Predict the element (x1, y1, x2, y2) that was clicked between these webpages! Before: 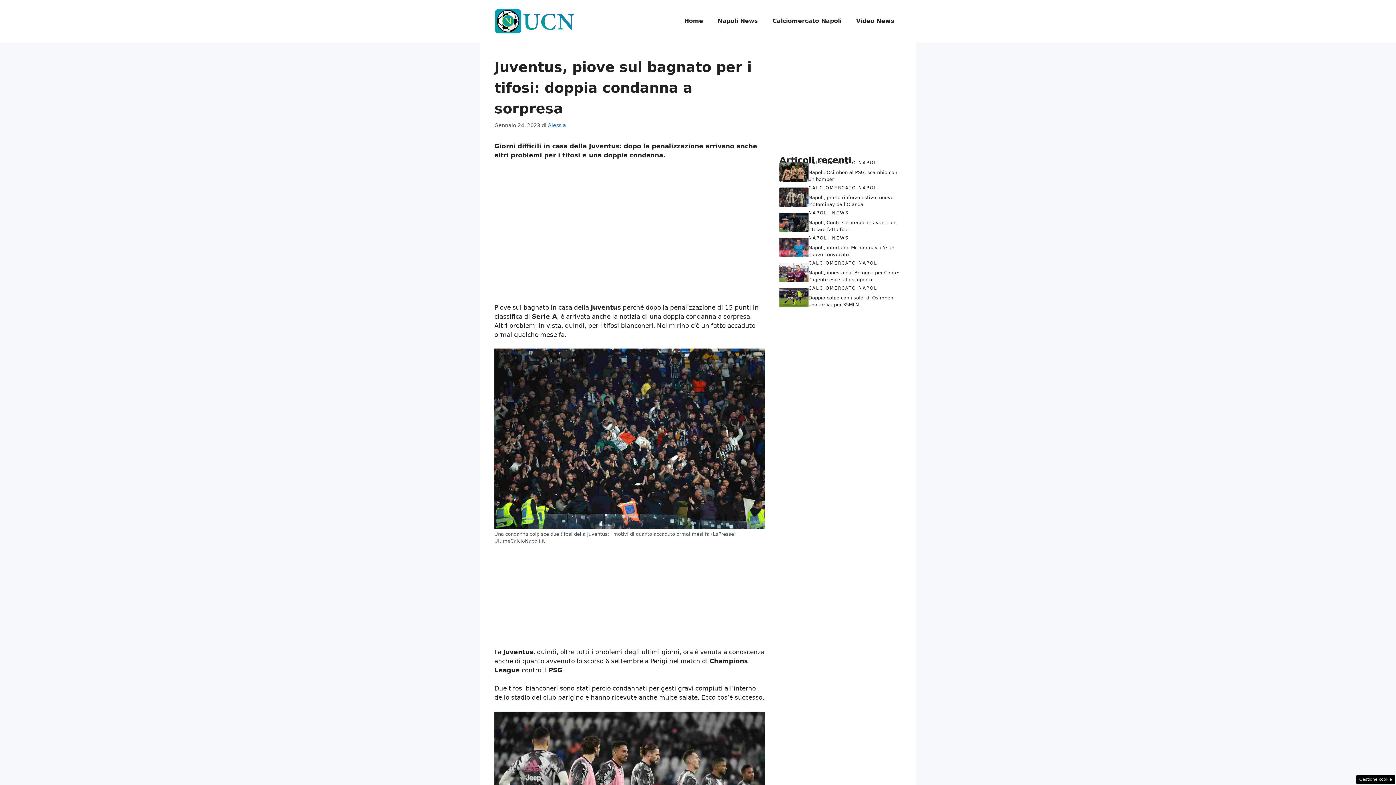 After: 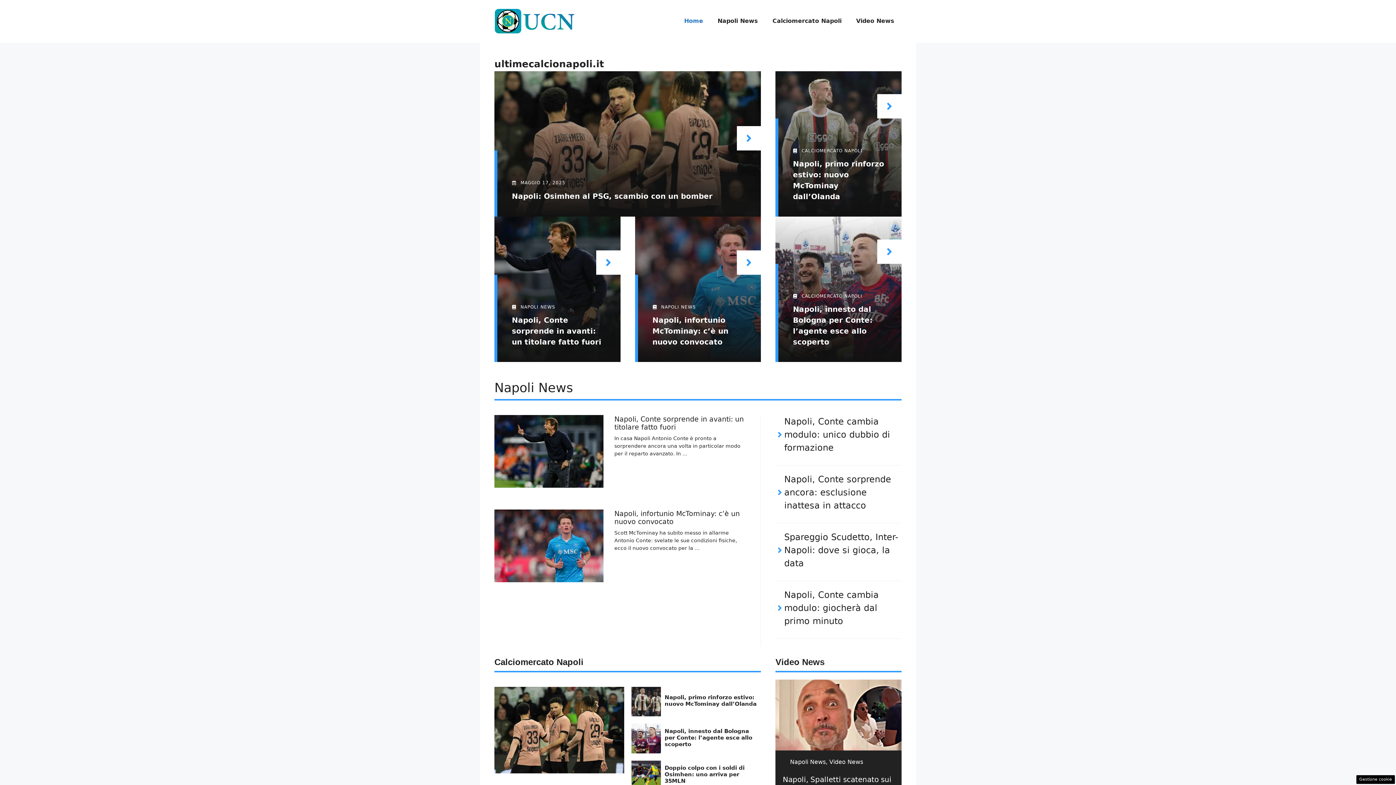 Action: bbox: (677, 10, 710, 32) label: Home